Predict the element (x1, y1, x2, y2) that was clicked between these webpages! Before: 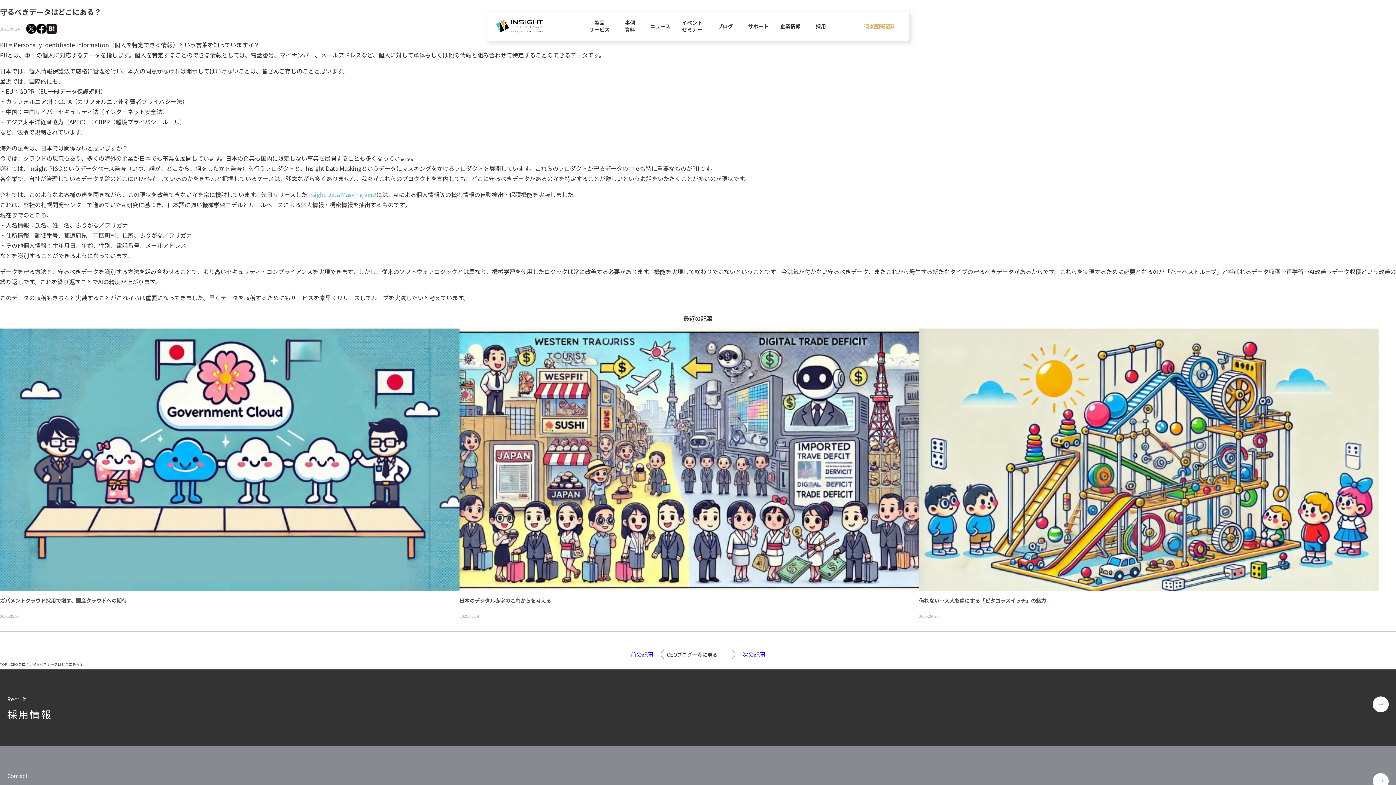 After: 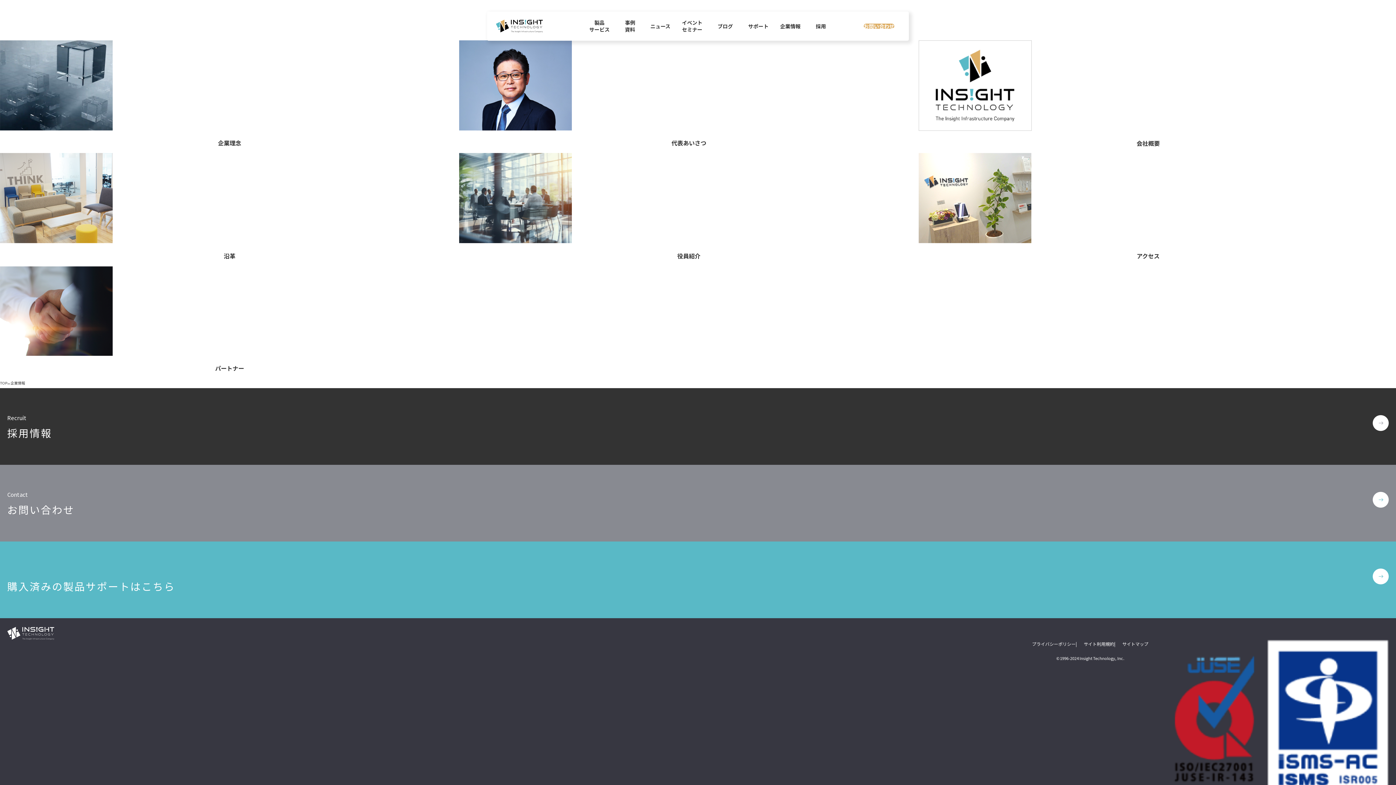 Action: label: 企業情報 bbox: (774, 11, 810, 40)